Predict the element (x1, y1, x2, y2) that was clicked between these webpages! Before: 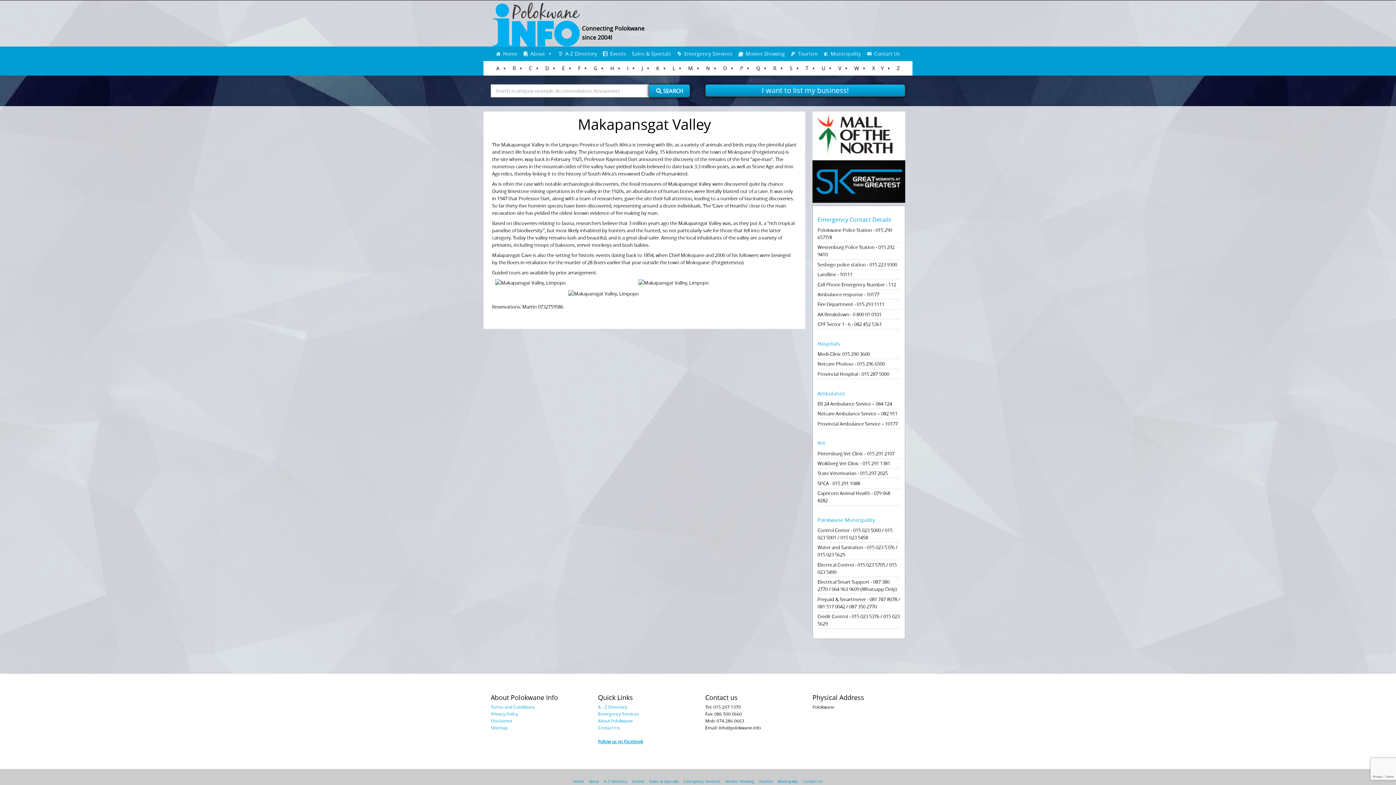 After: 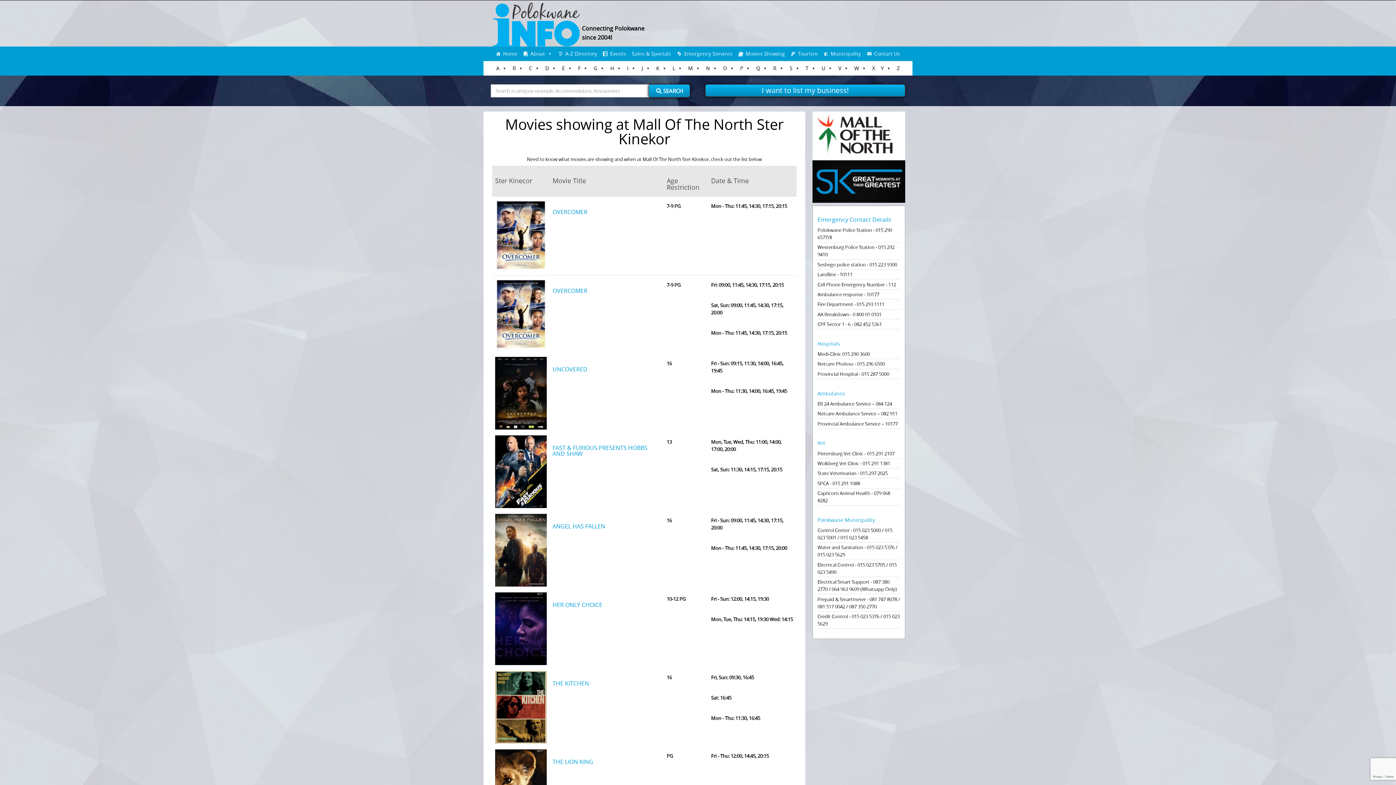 Action: label: Movies Showing bbox: (735, 46, 788, 60)